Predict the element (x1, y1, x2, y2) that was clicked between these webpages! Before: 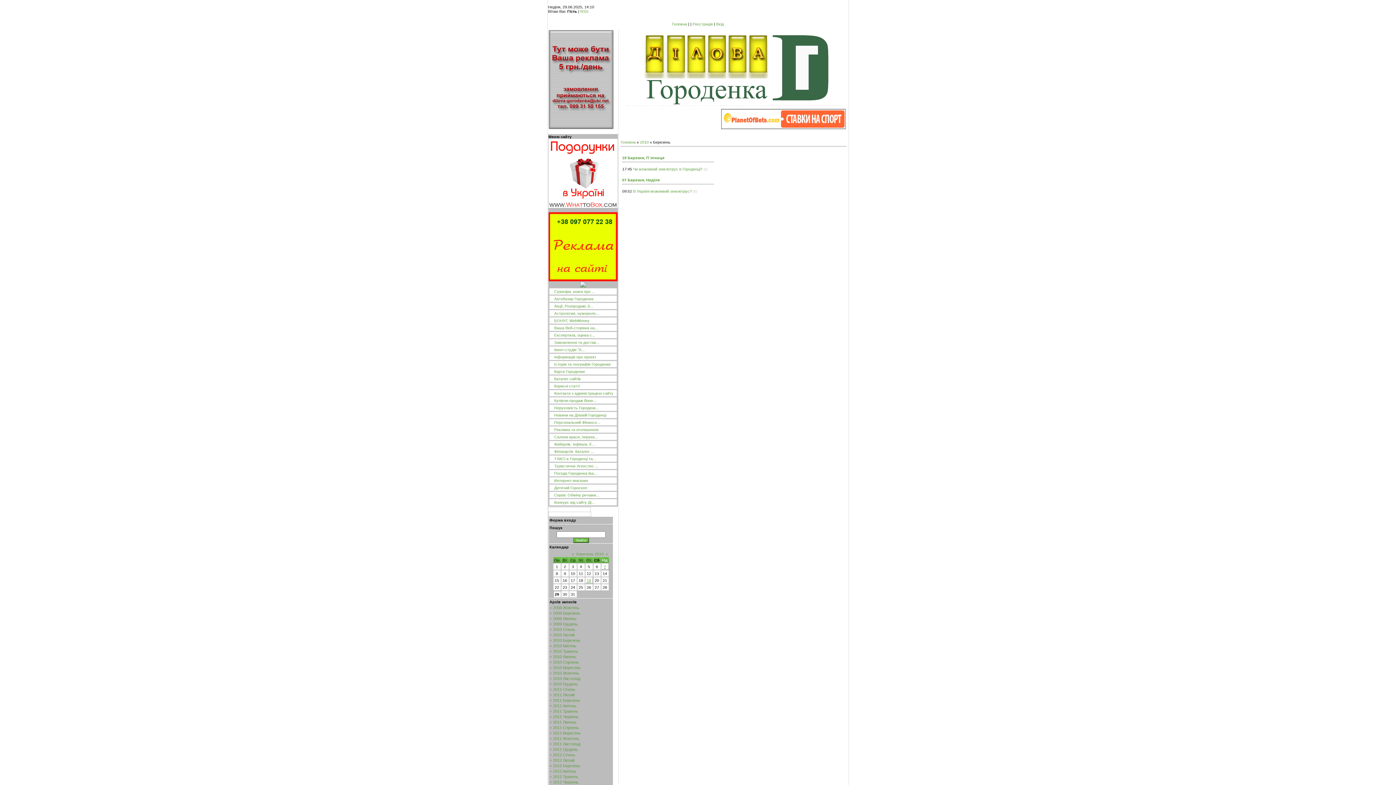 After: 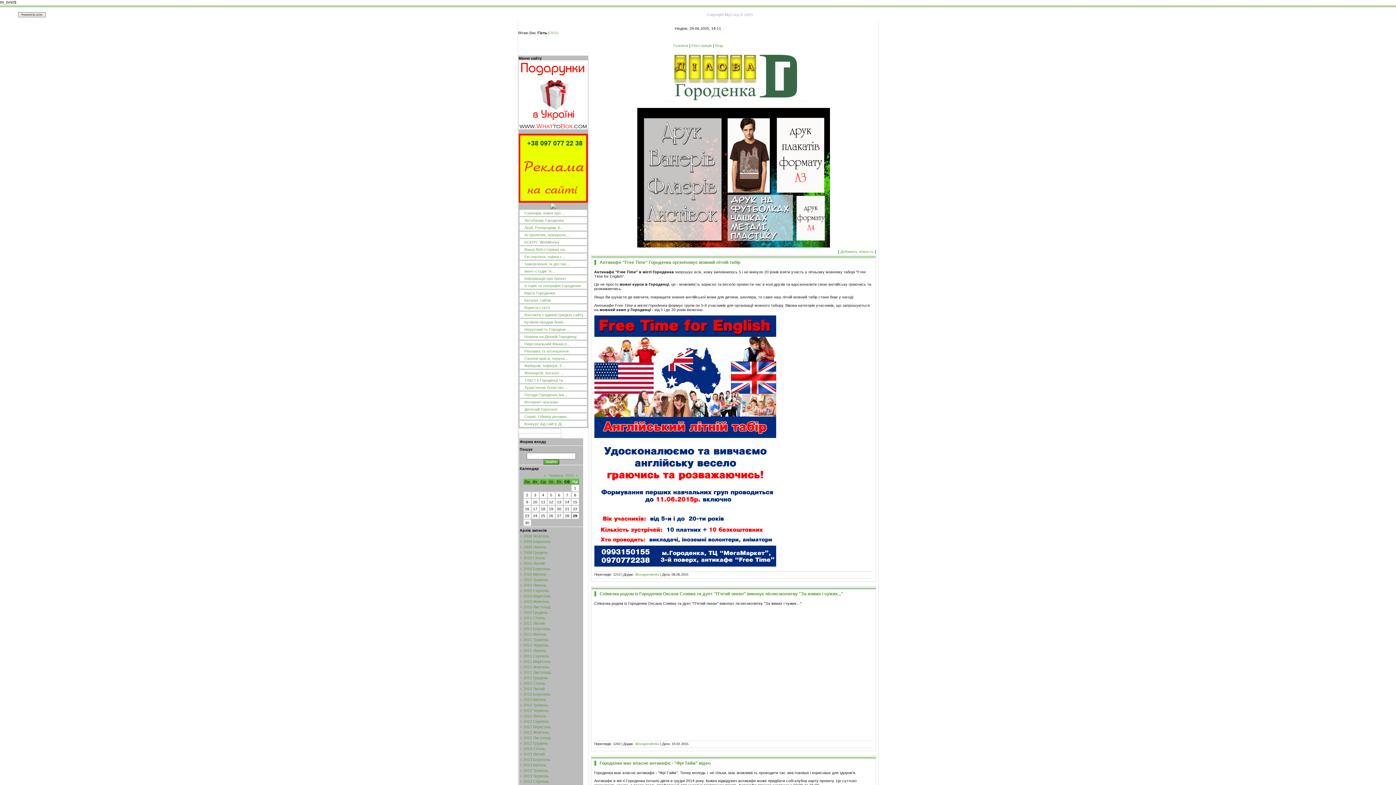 Action: label: Головна bbox: (672, 21, 687, 26)